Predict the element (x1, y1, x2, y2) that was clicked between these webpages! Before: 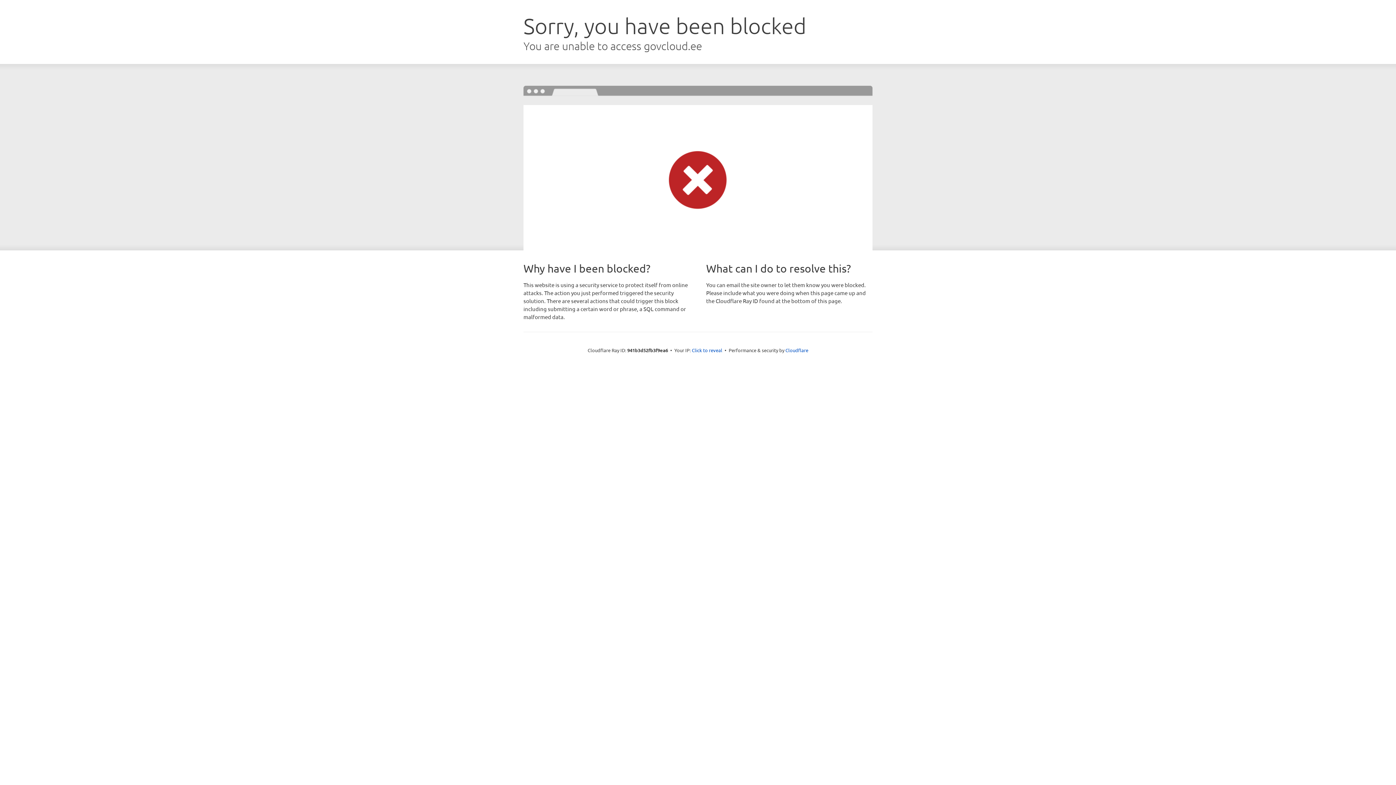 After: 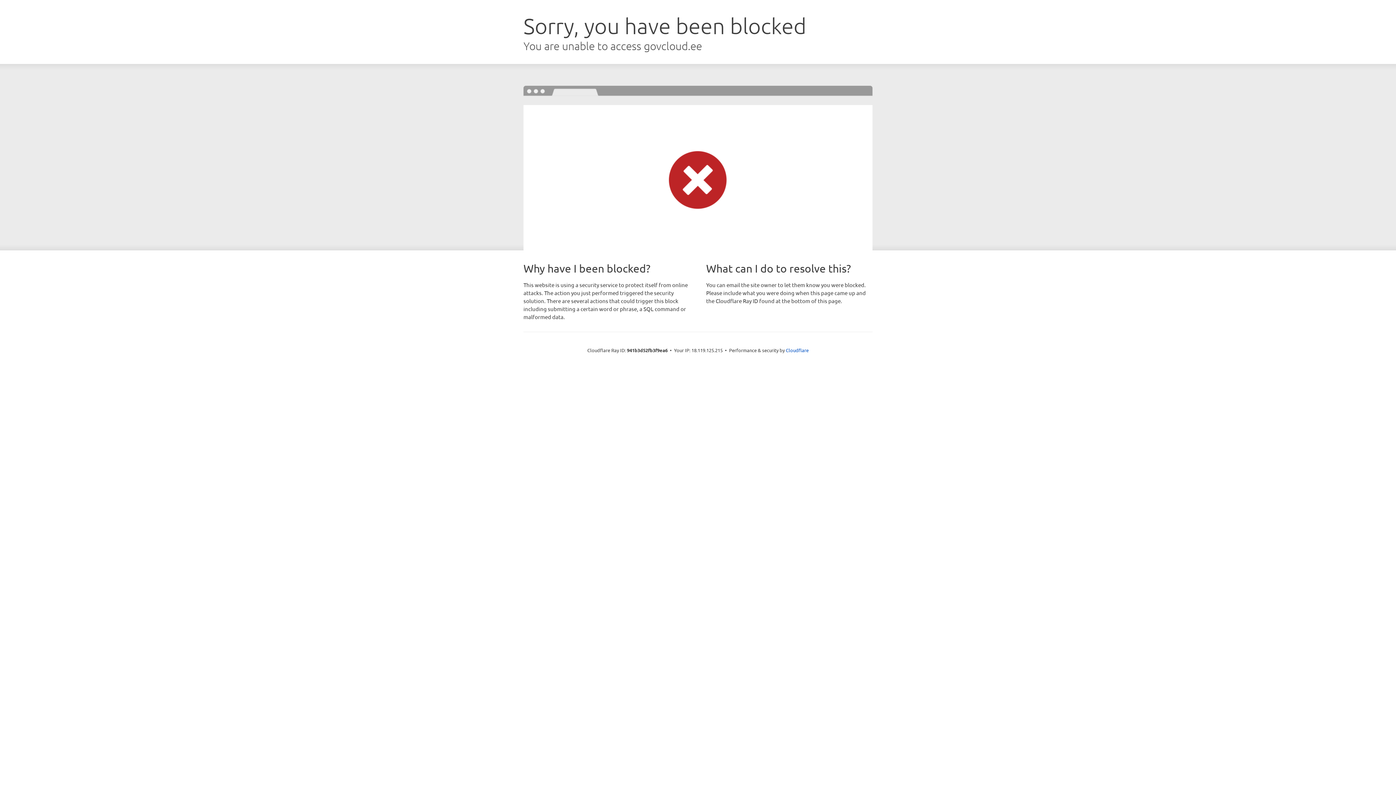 Action: bbox: (692, 346, 722, 353) label: Click to reveal